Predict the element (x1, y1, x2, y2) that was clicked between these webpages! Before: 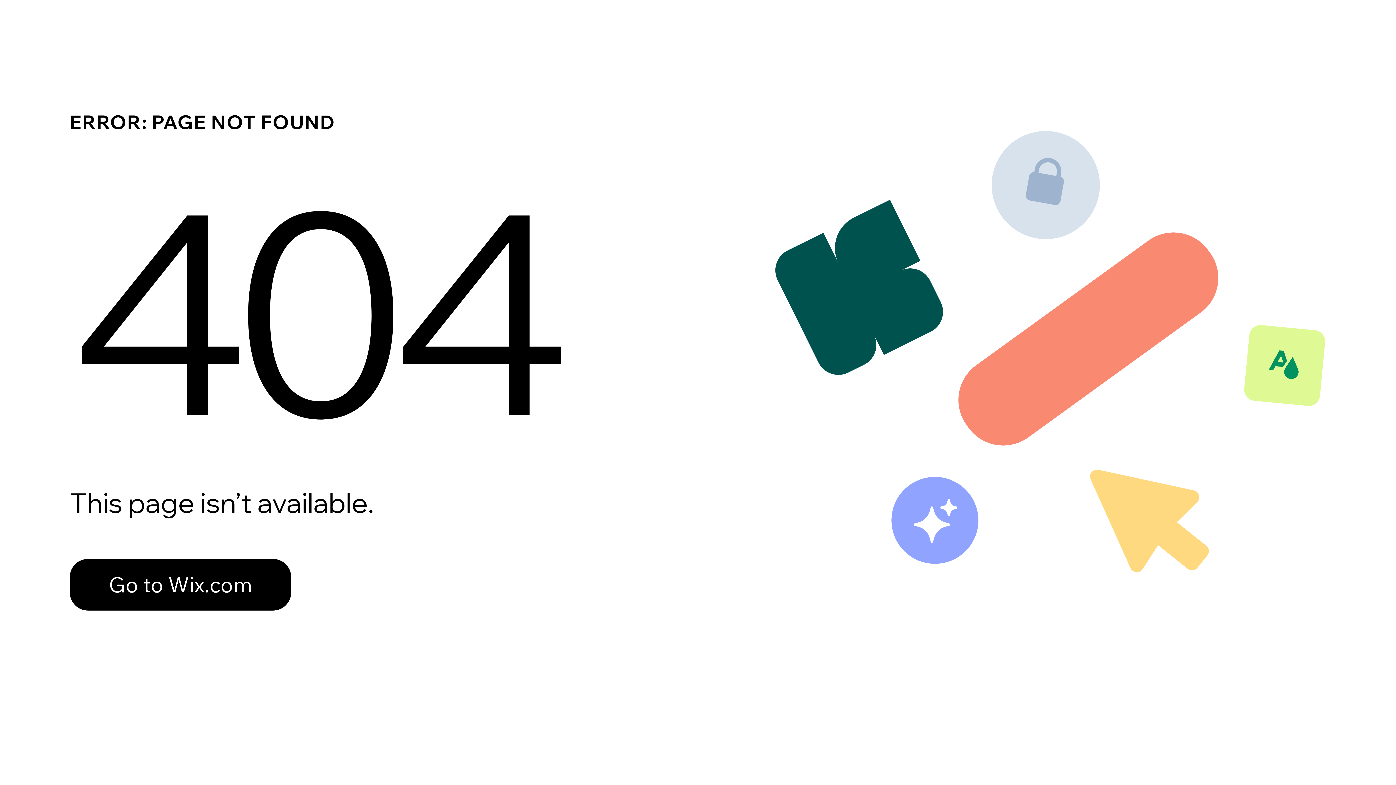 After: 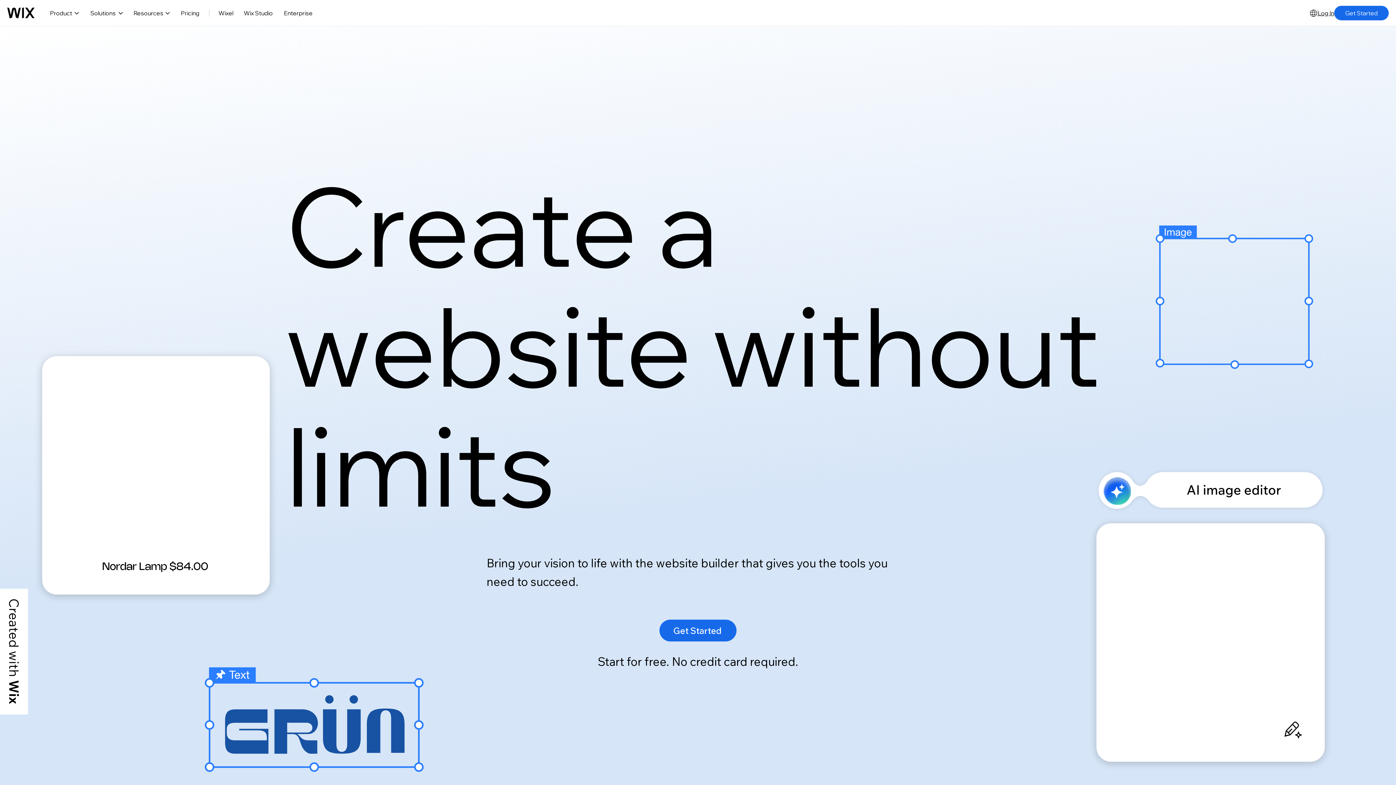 Action: label: Go to Wix.com bbox: (69, 543, 768, 620)